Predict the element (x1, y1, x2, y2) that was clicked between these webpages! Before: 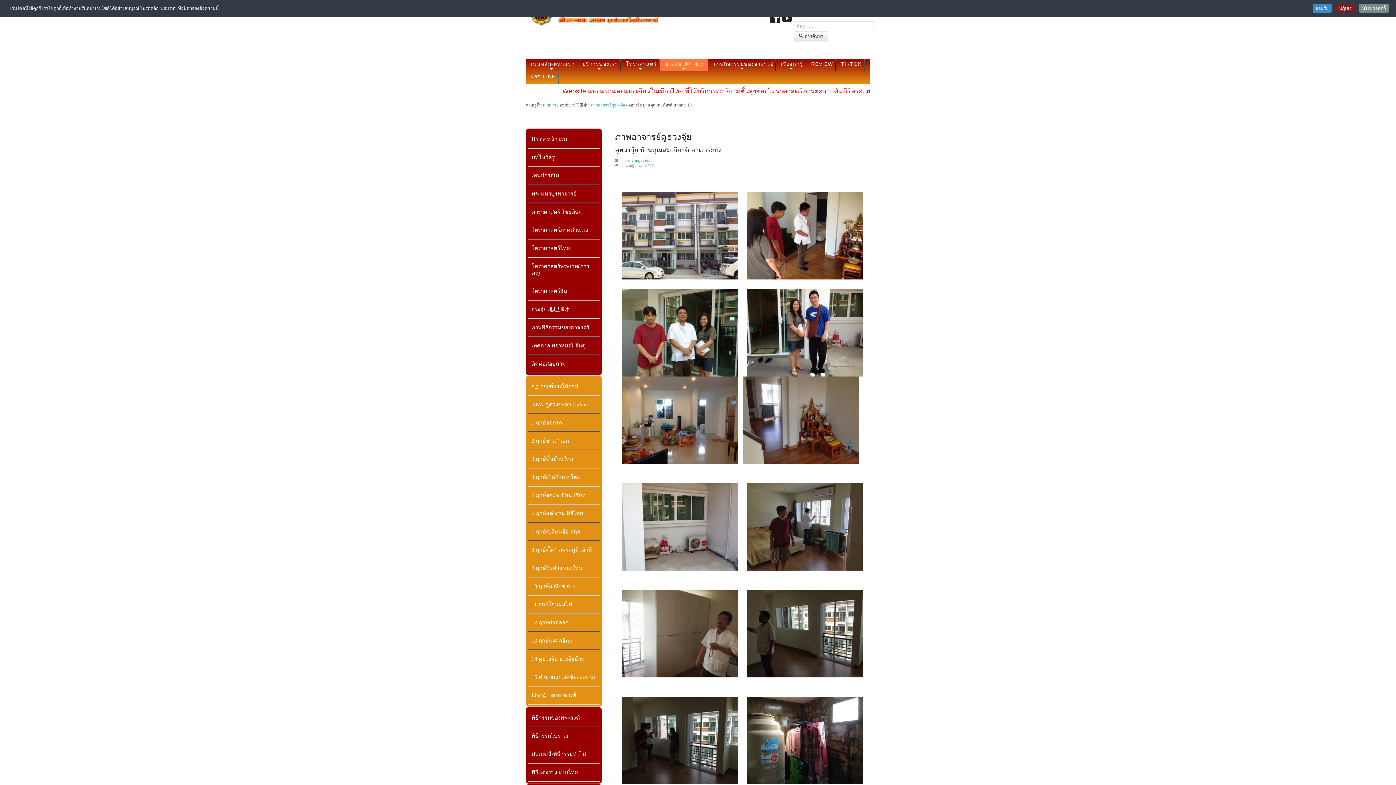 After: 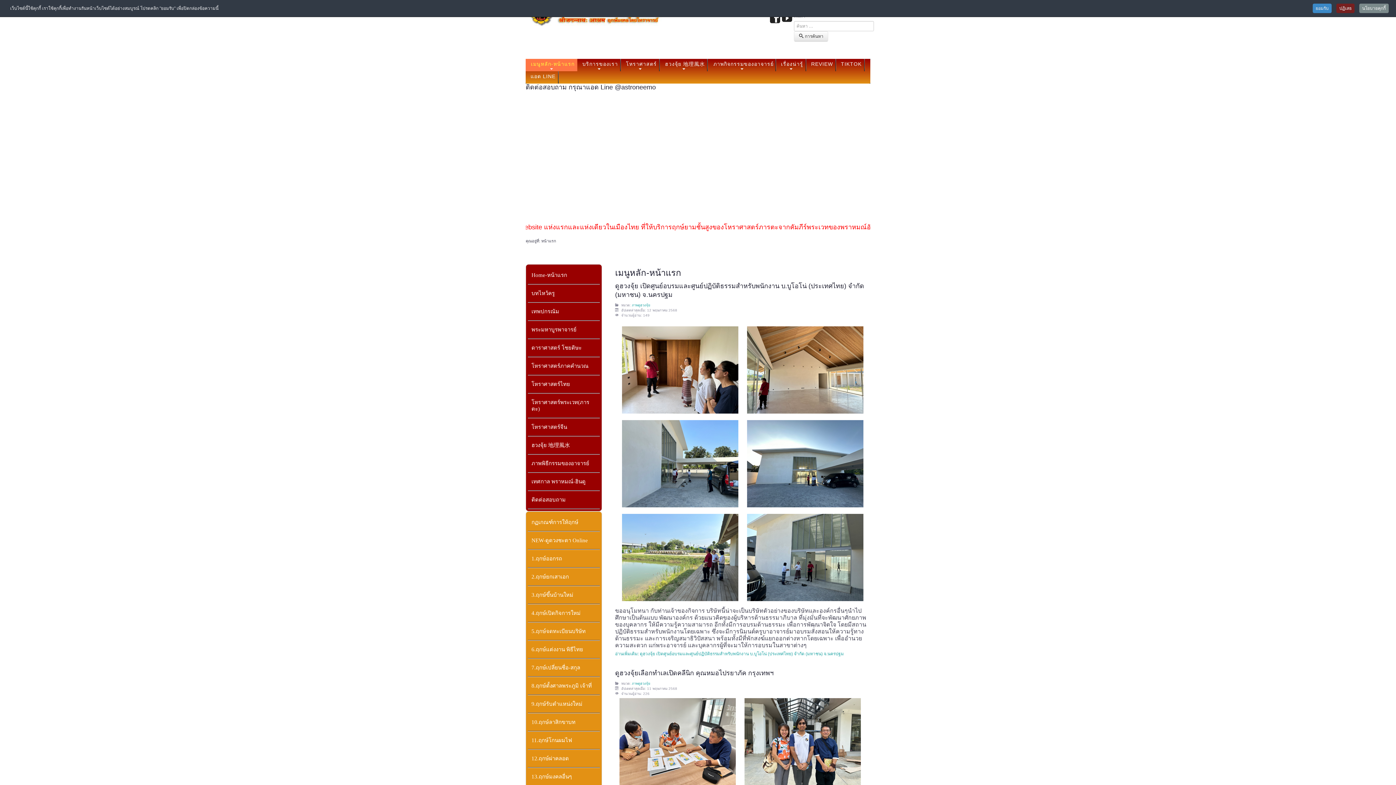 Action: bbox: (530, 58, 572, 71) label: เมนูหลัก-หน้าแรก